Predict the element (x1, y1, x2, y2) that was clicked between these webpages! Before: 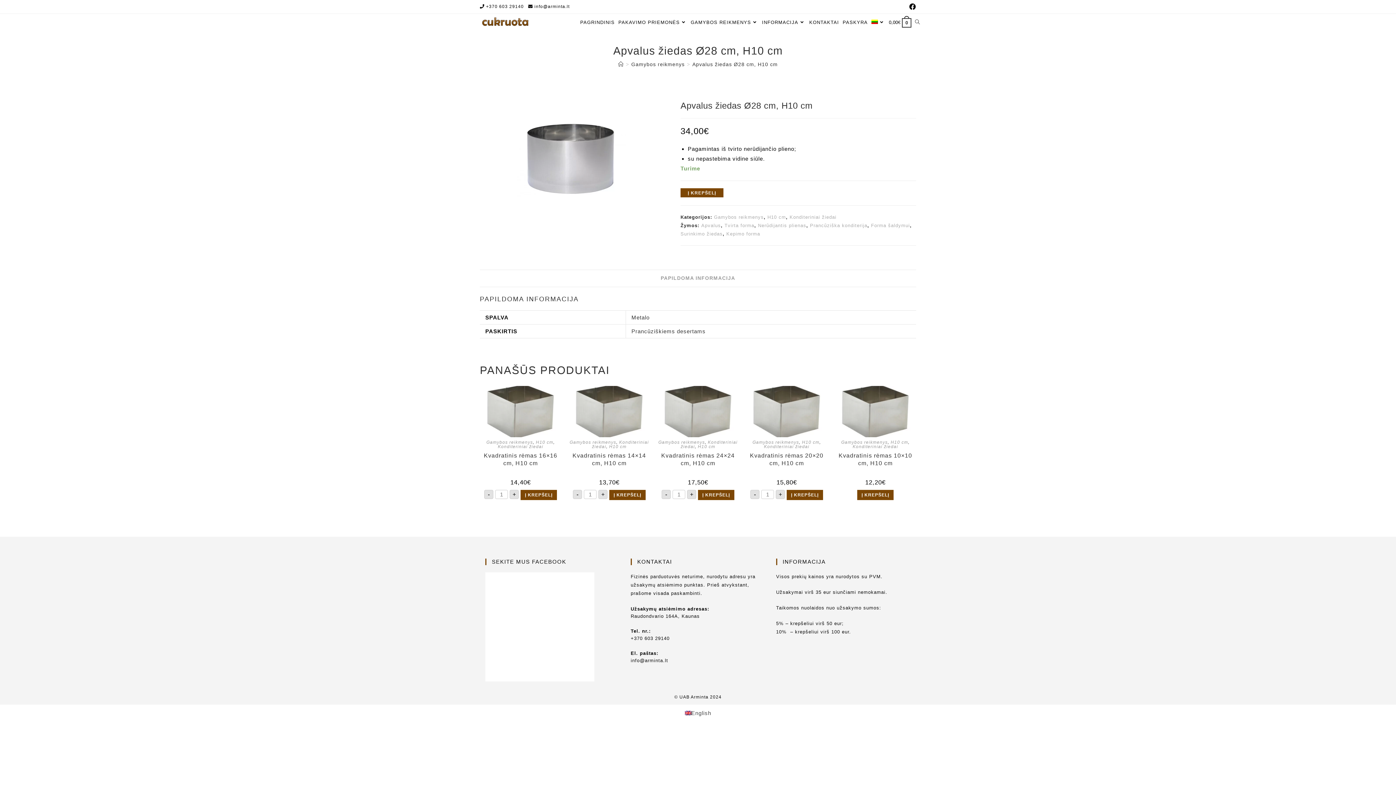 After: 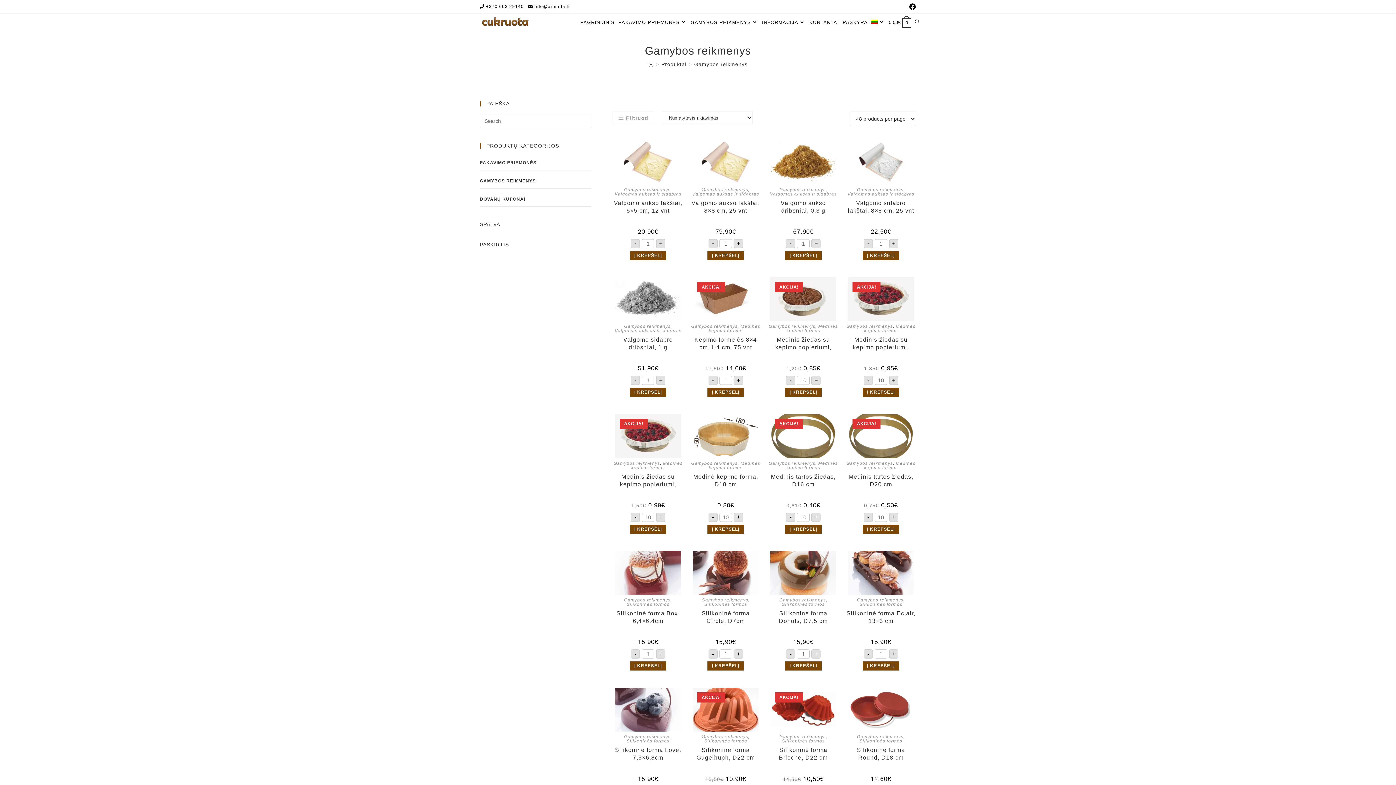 Action: bbox: (714, 214, 764, 220) label: Gamybos reikmenys